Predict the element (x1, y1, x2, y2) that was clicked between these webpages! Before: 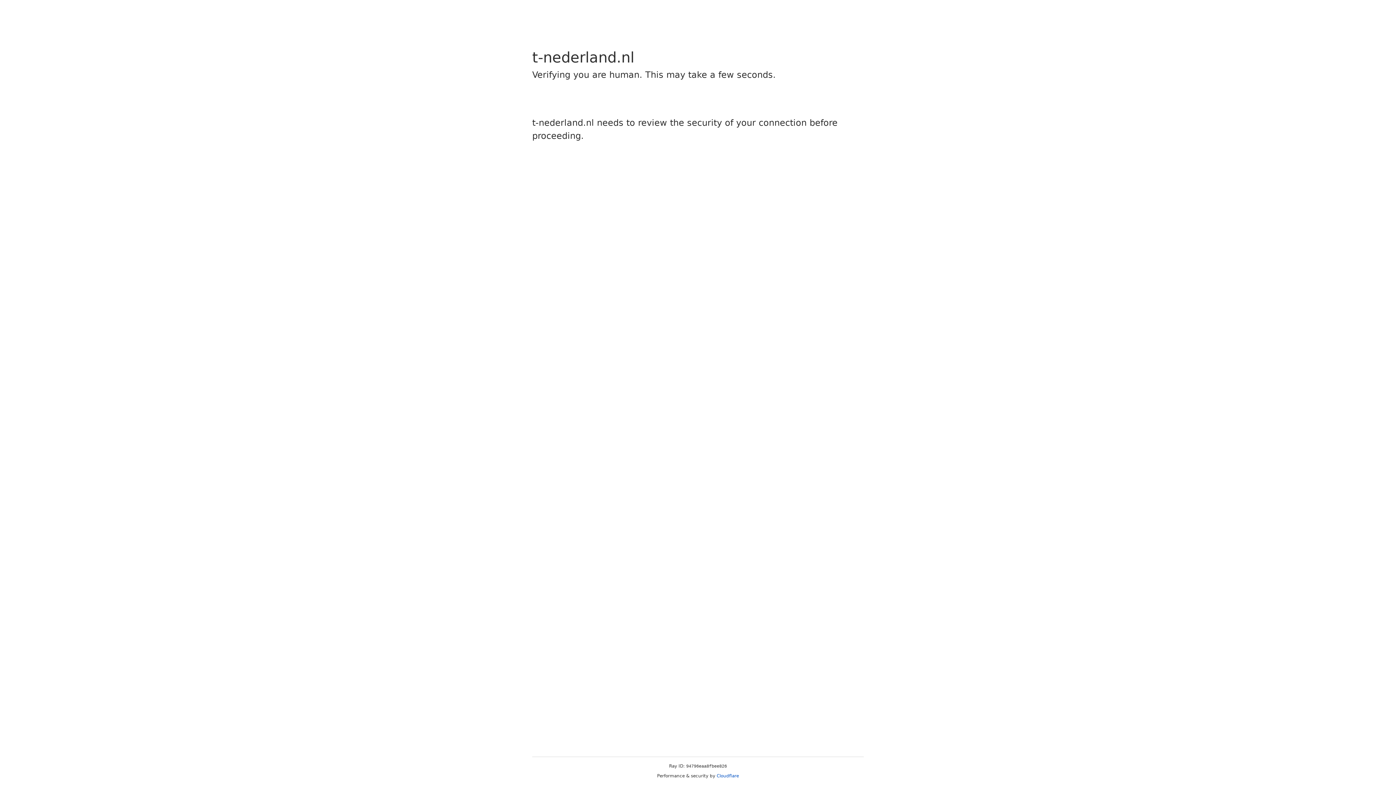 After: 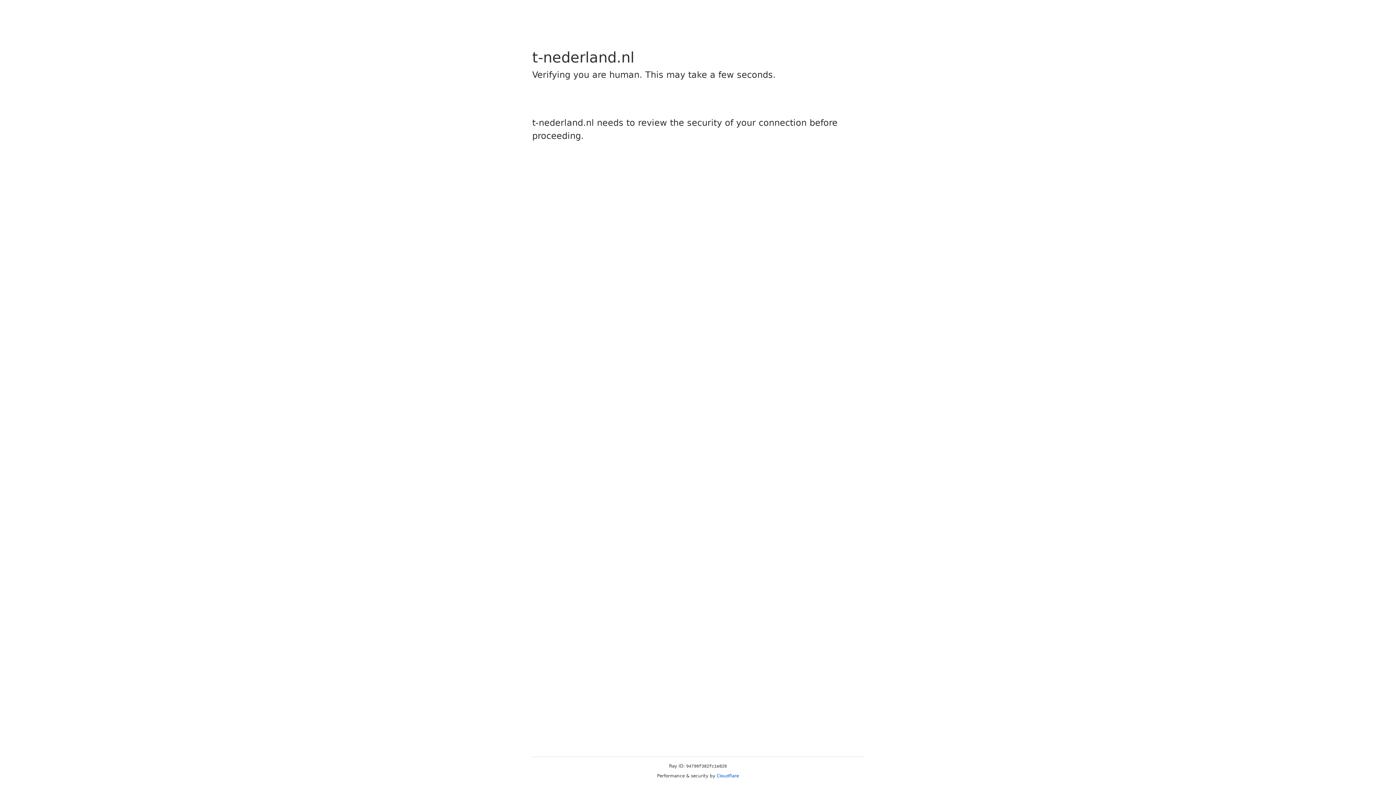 Action: bbox: (716, 773, 739, 778) label: Cloudflare